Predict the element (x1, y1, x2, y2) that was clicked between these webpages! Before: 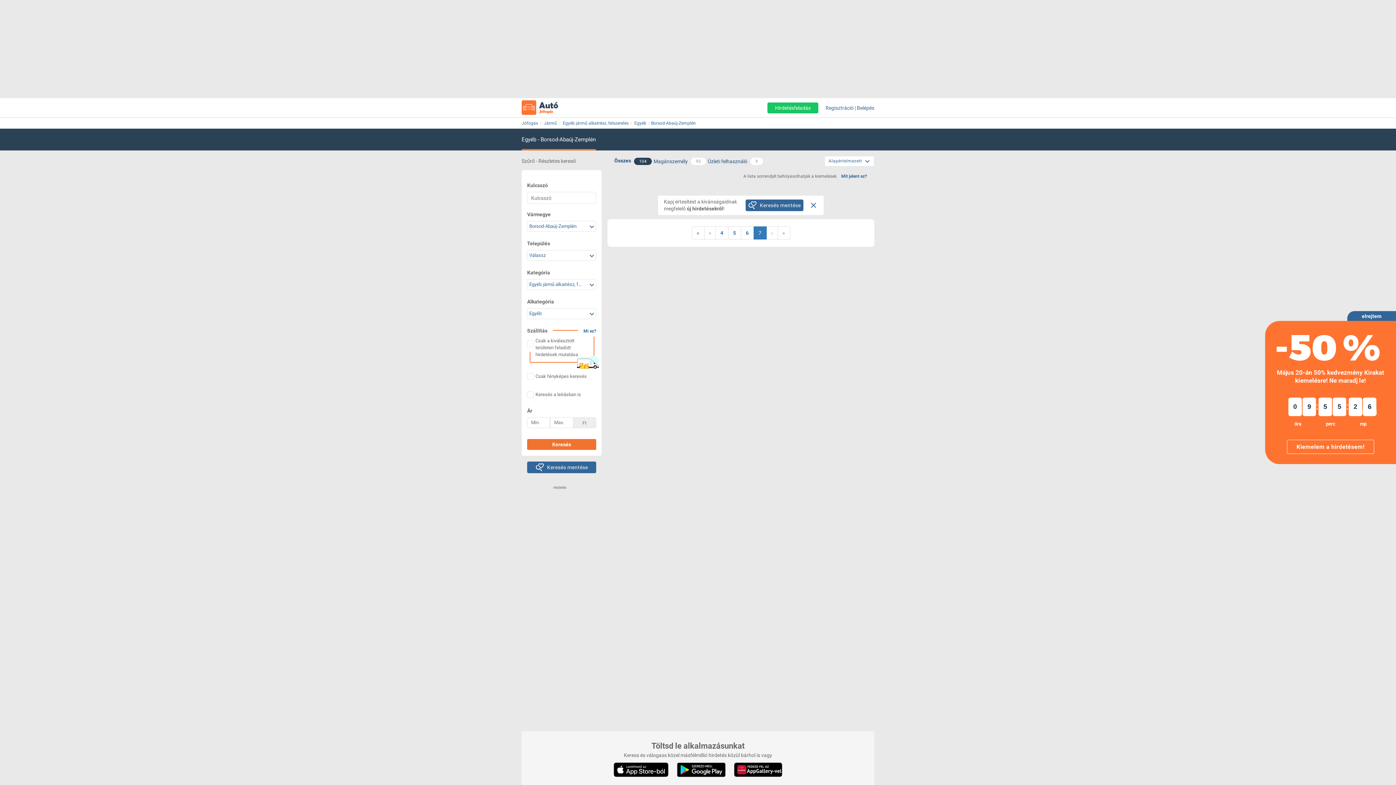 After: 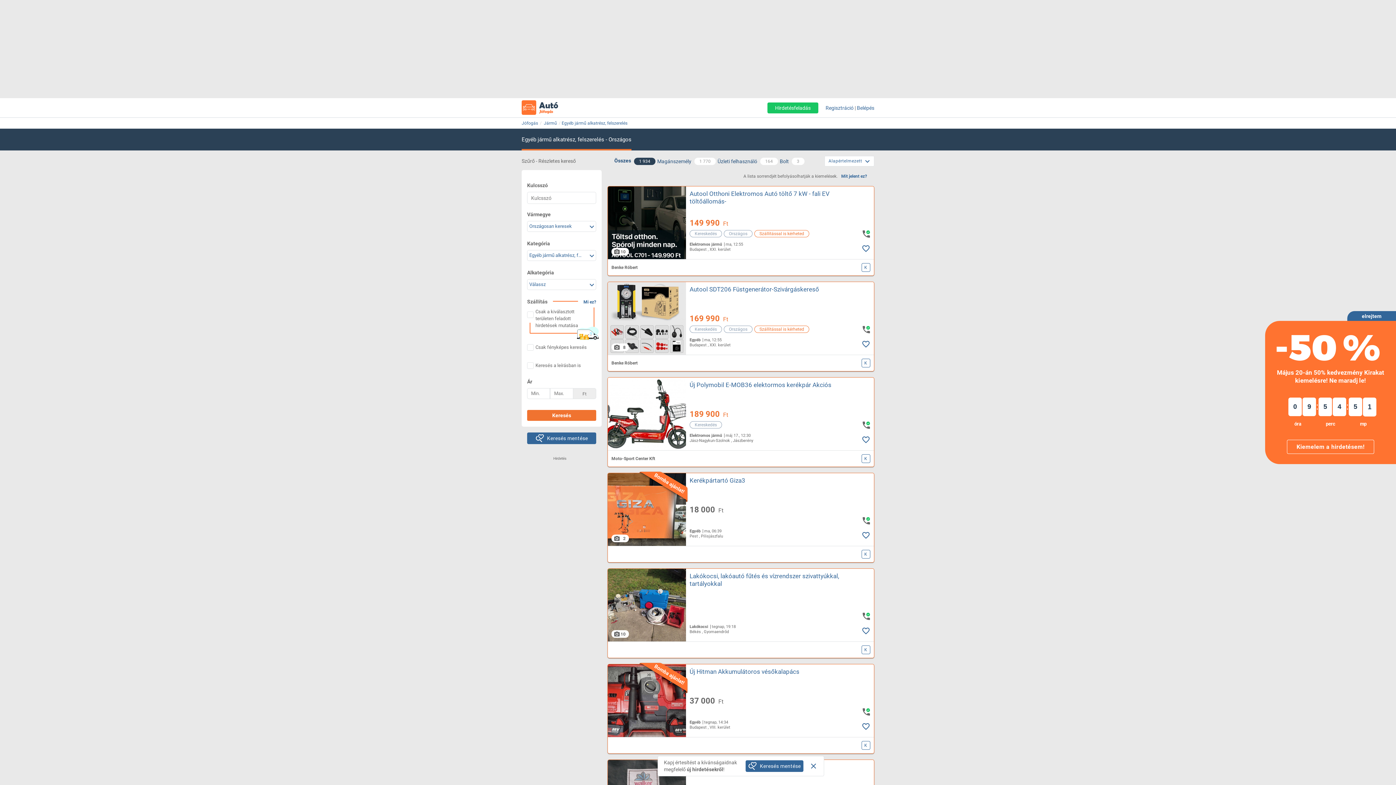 Action: label: Egyéb jármű alkatrész, felszerelés bbox: (562, 120, 628, 125)